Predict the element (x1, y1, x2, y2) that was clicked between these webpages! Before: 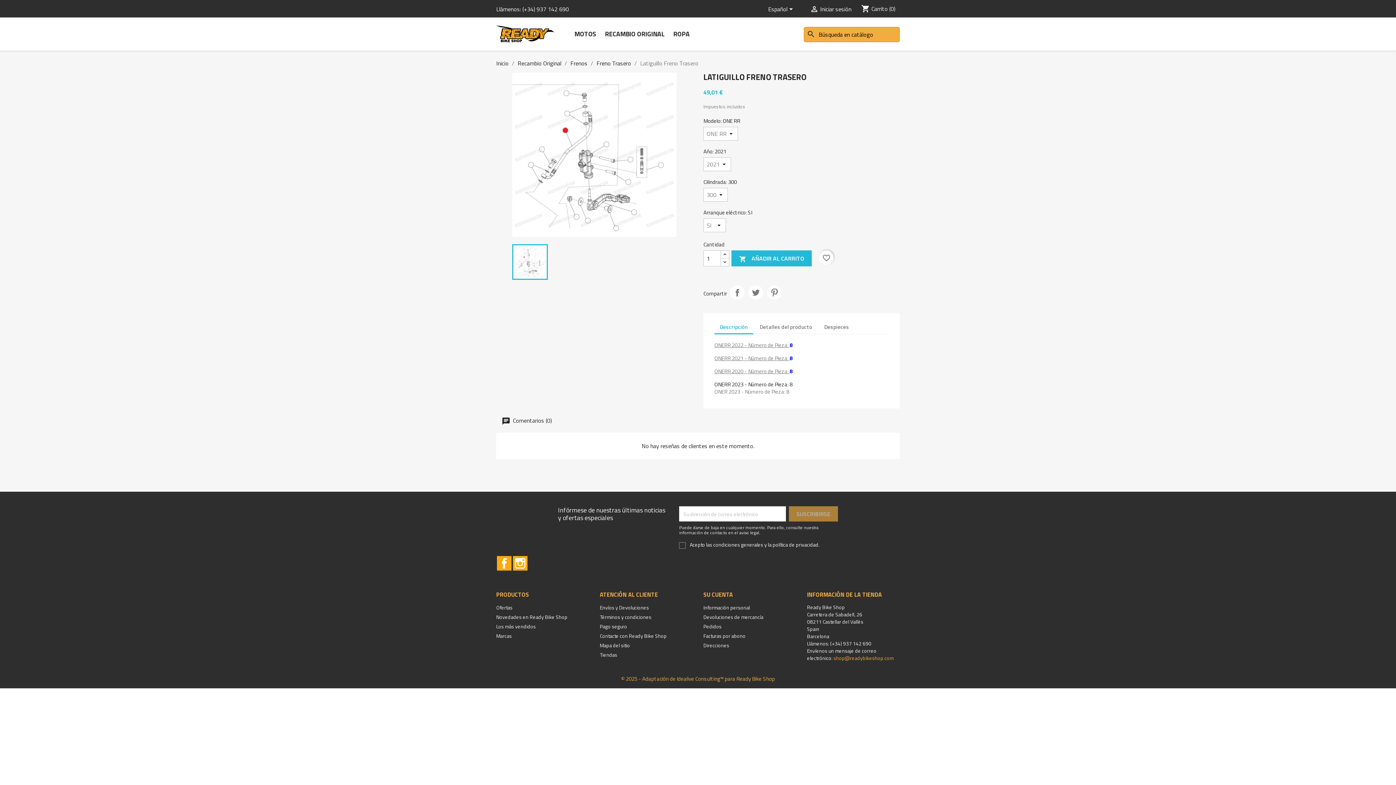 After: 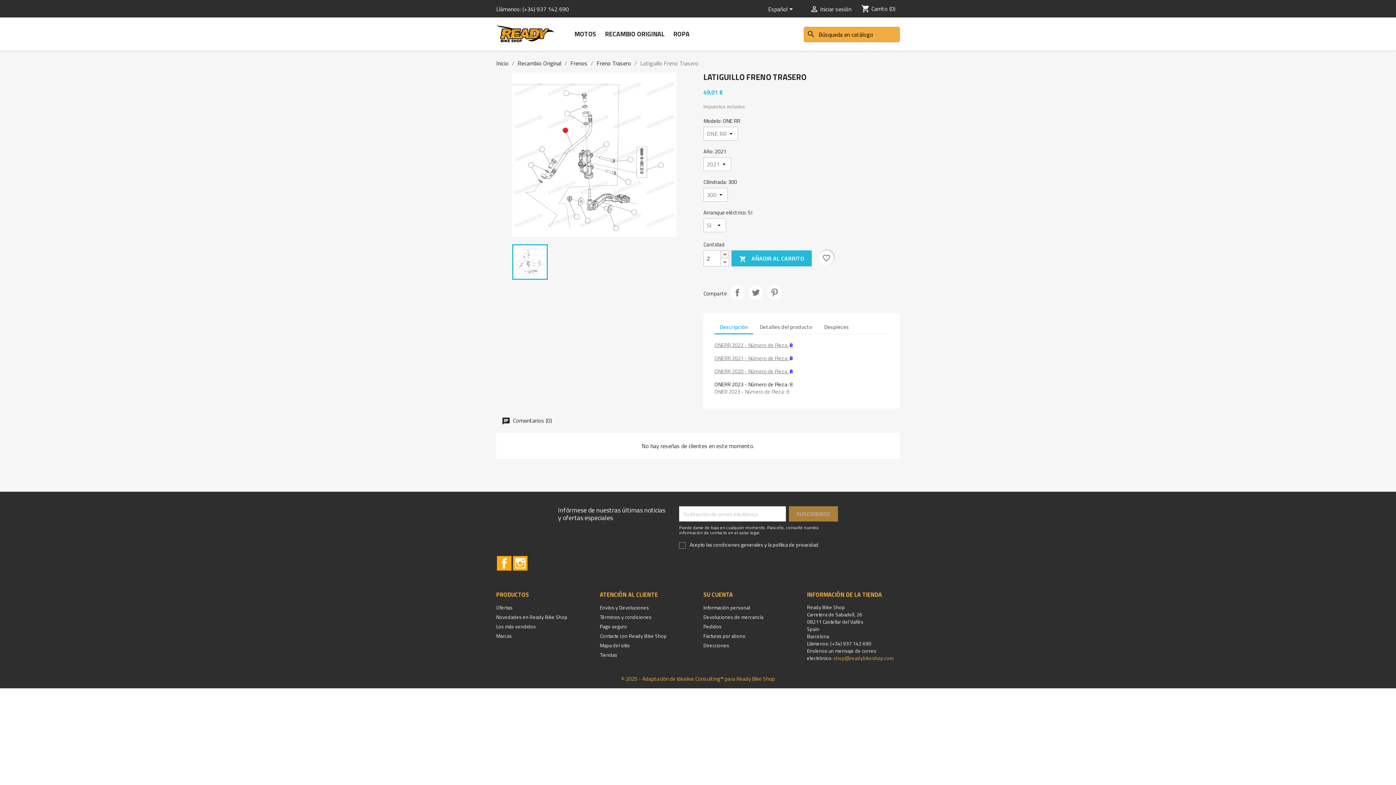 Action: bbox: (720, 250, 729, 258)